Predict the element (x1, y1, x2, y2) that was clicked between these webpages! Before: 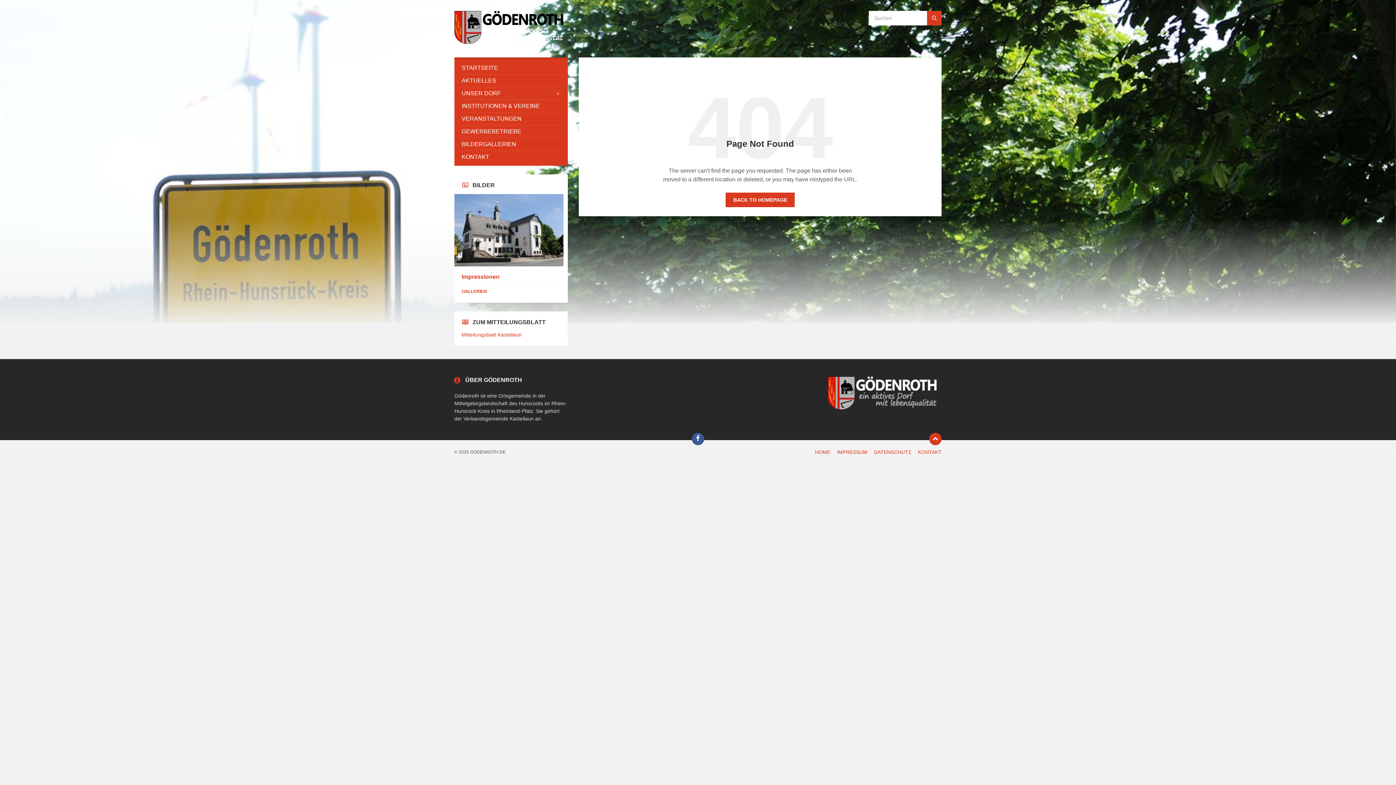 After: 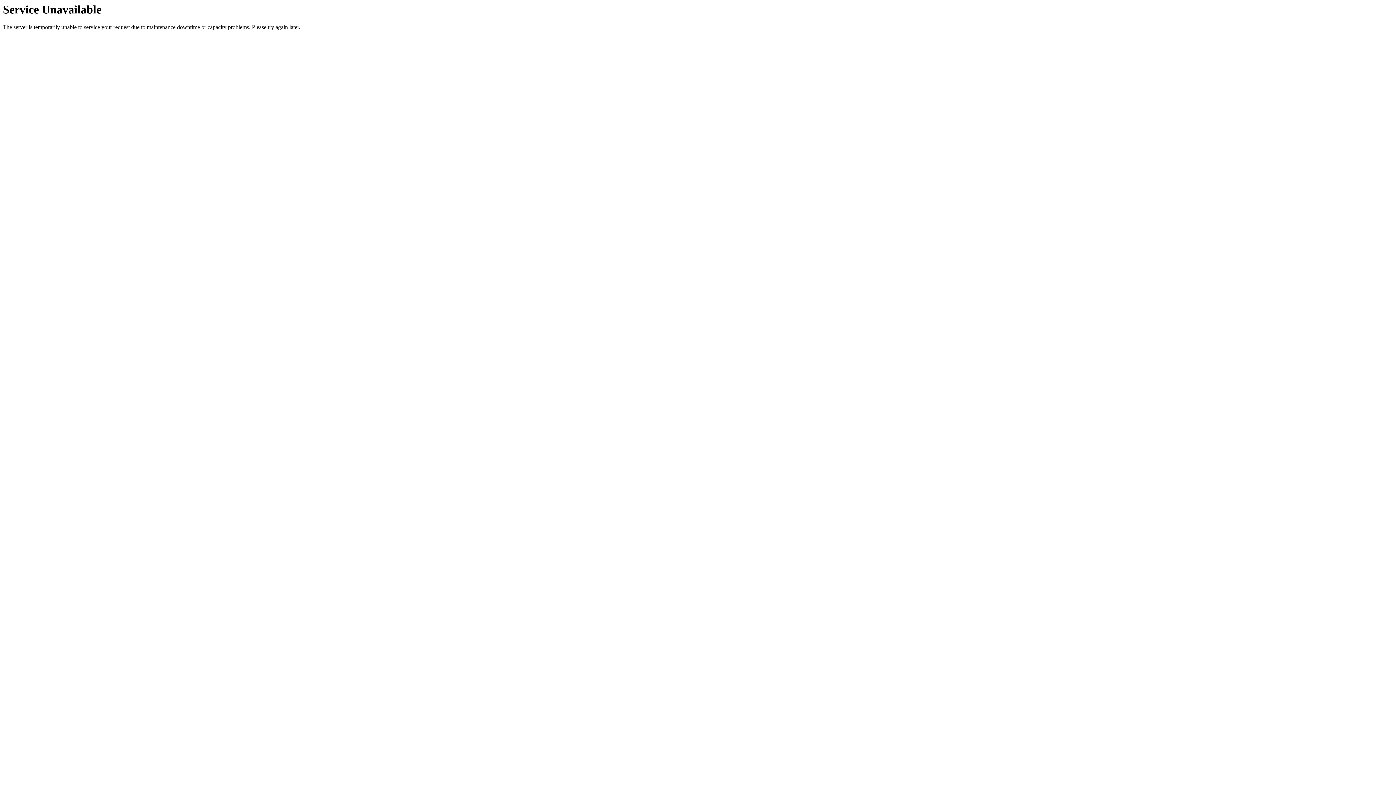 Action: label: BILDERGALLERIEN bbox: (461, 138, 560, 150)